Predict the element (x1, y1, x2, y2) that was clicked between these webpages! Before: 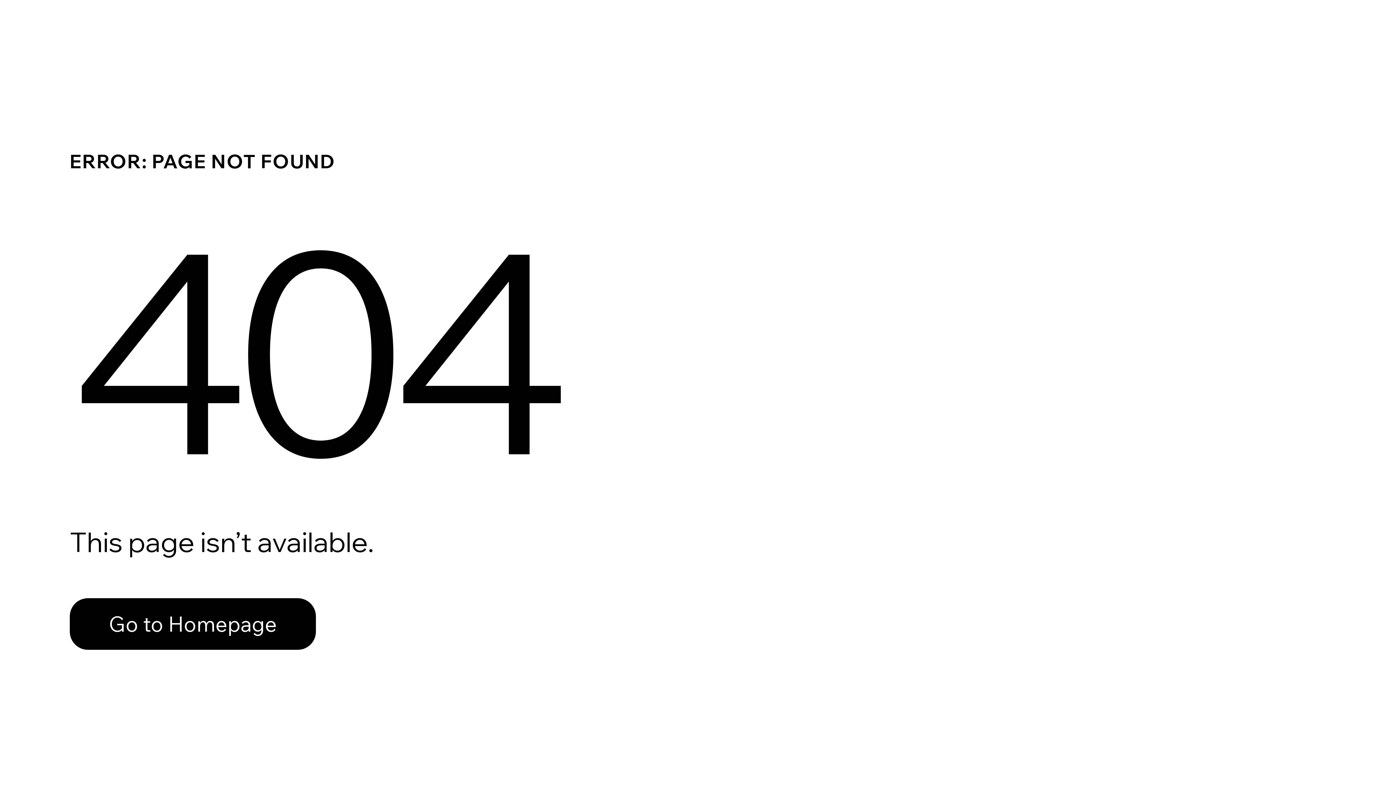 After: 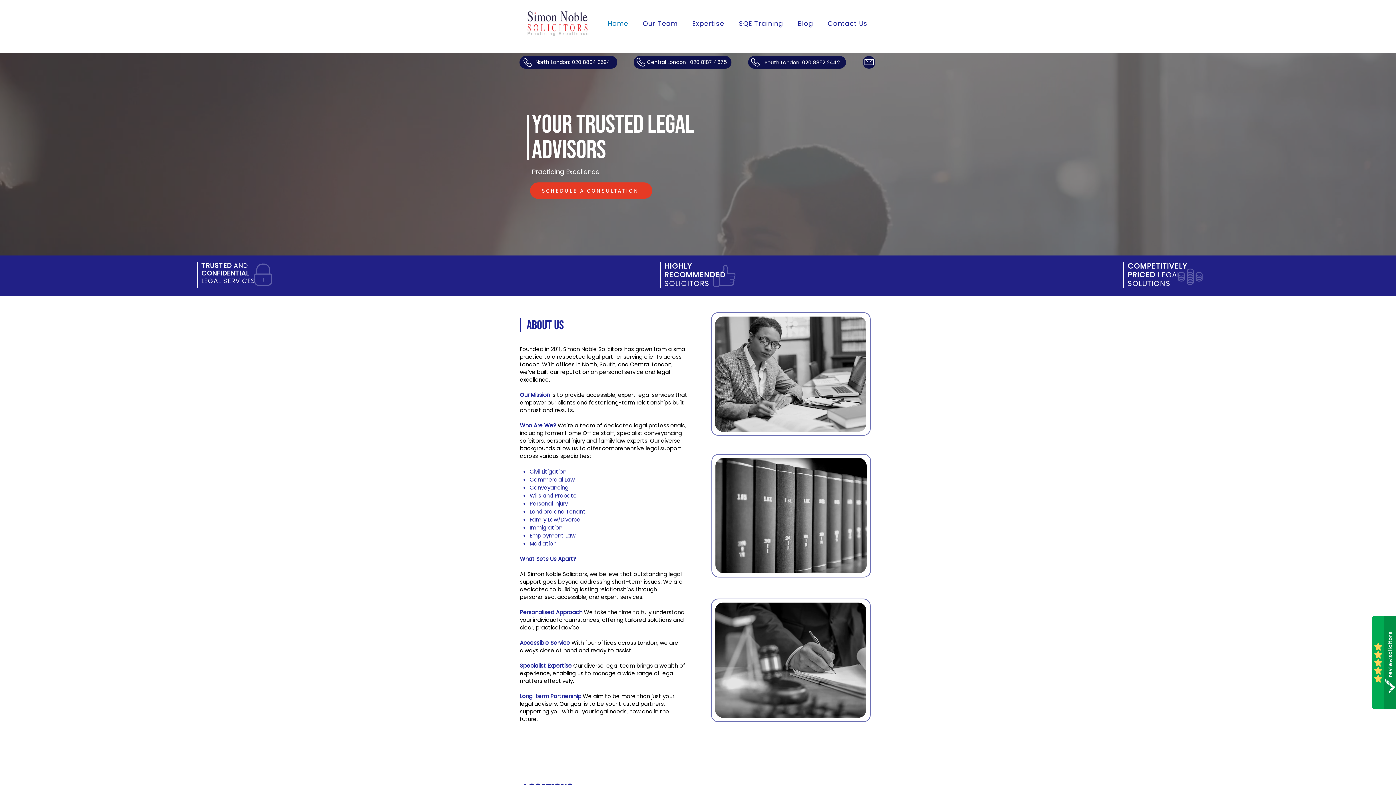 Action: label: Go to Homepage bbox: (69, 598, 316, 650)